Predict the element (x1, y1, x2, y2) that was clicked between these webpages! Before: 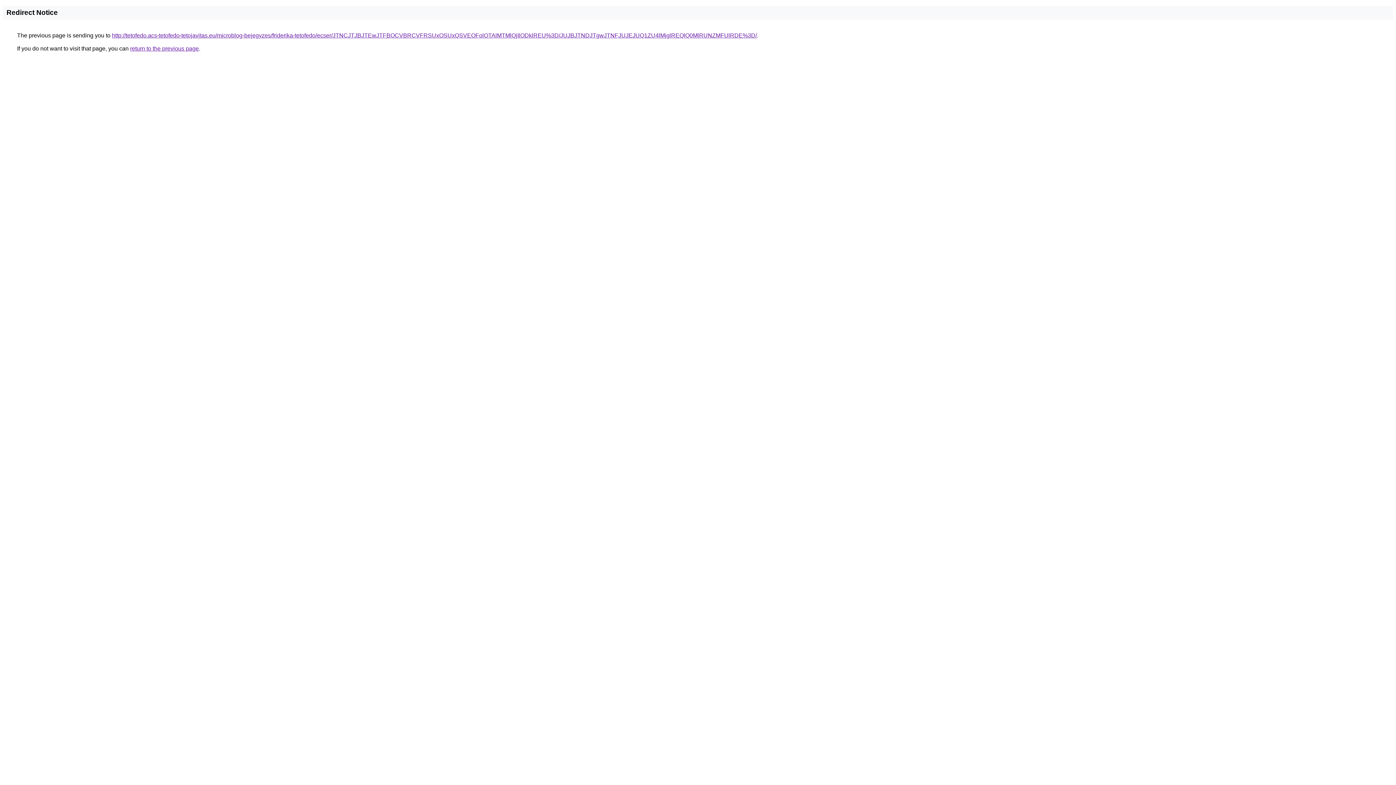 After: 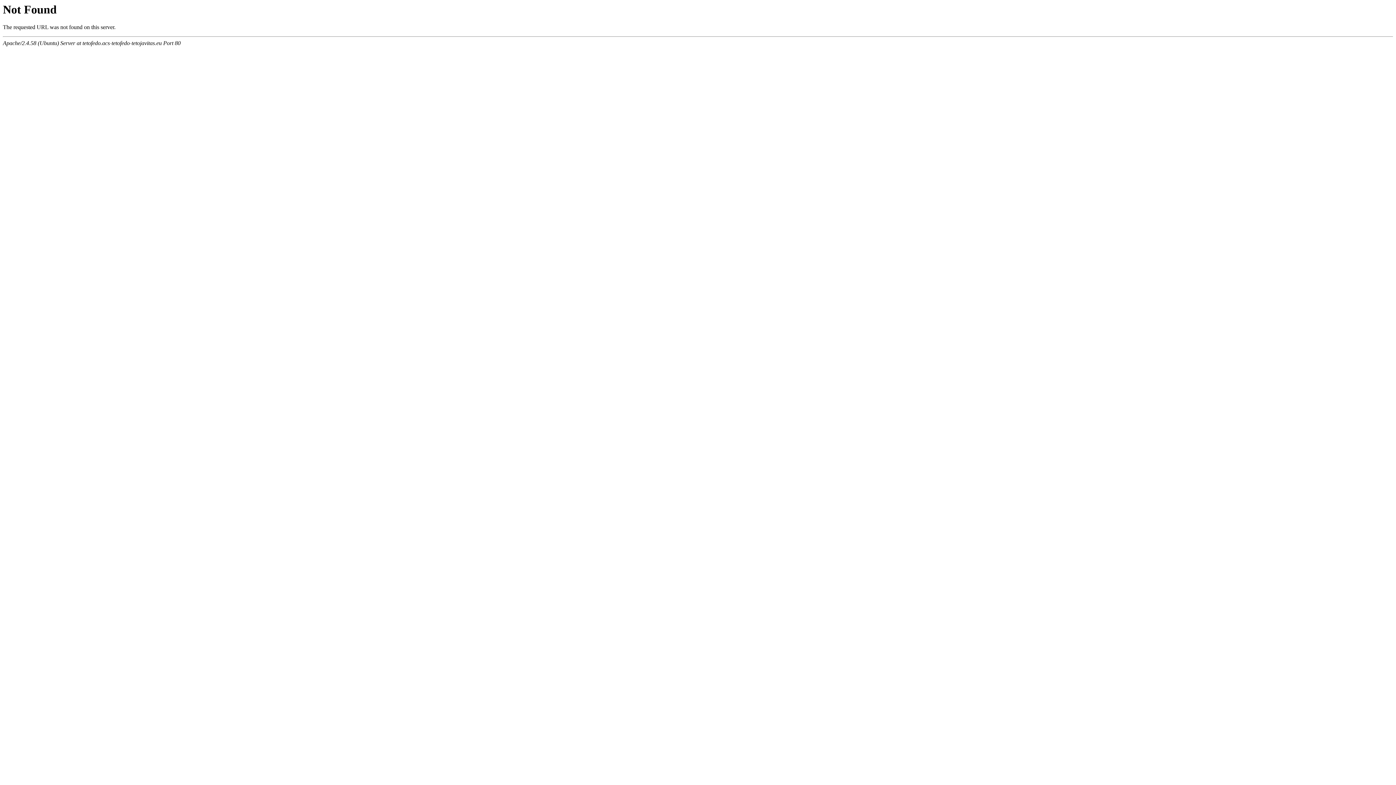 Action: bbox: (112, 32, 757, 38) label: http://tetofedo.acs-tetofedo-tetojavitas.eu/microblog-bejegyzes/friderika-tetofedo/ecser/JTNCJTJBJTEwJTFBOCVBRCVFRSUxOSUxQSVEOFolOTAlMTMlQjIlODklREU%3D/JUJBJTNDJTgwJTNFJUJEJUQ1ZU4lMjglREQlQ0MlRUNZMFUlRDE%3D/